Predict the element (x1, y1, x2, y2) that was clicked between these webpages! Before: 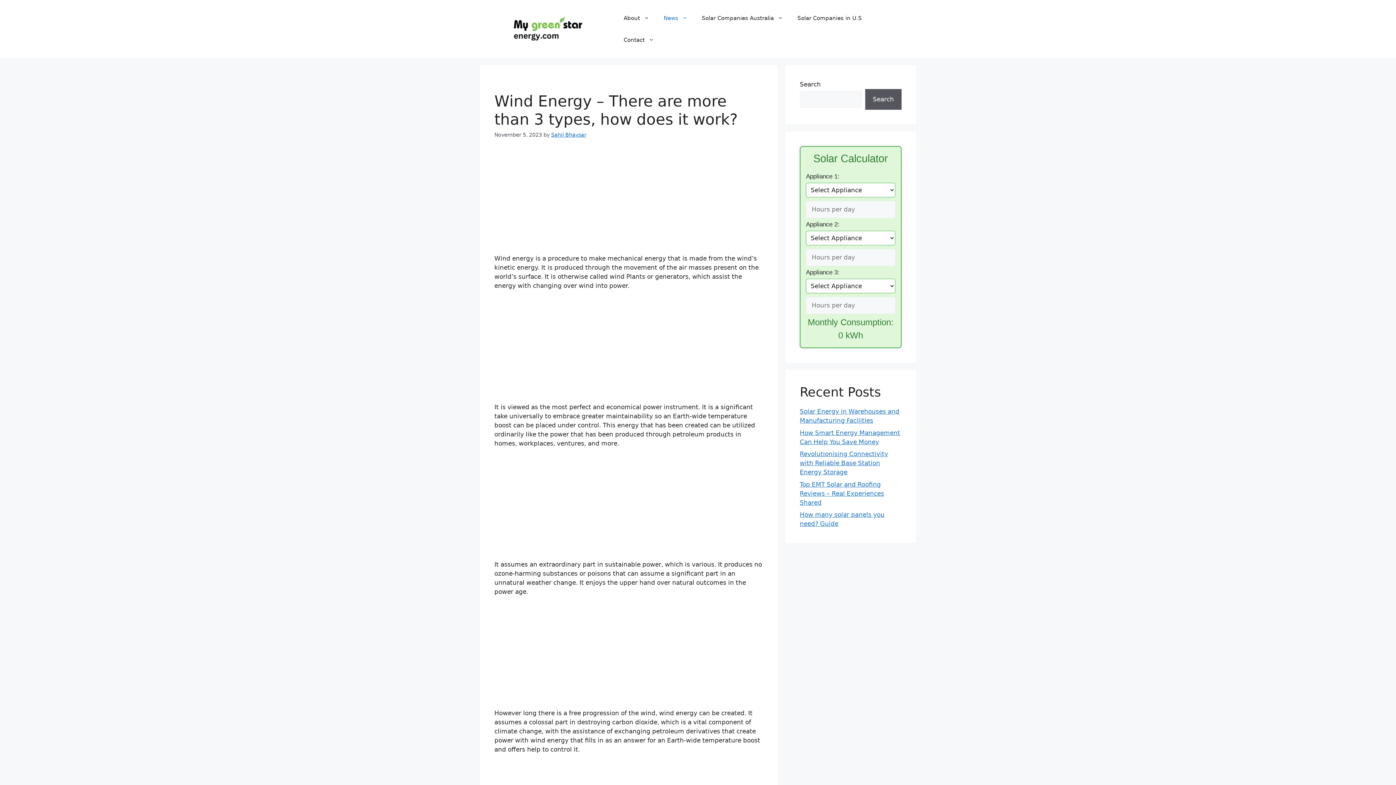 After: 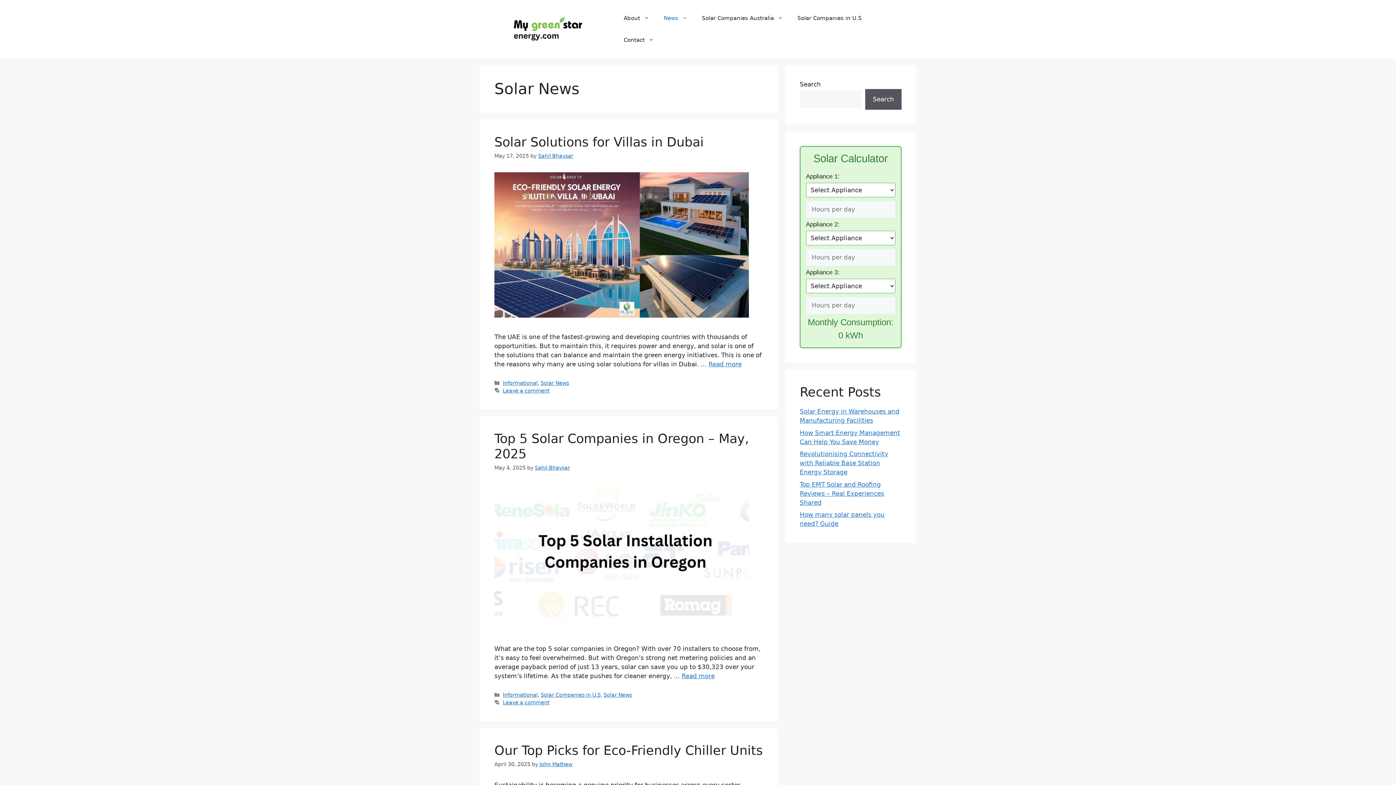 Action: label: News bbox: (656, 7, 694, 29)